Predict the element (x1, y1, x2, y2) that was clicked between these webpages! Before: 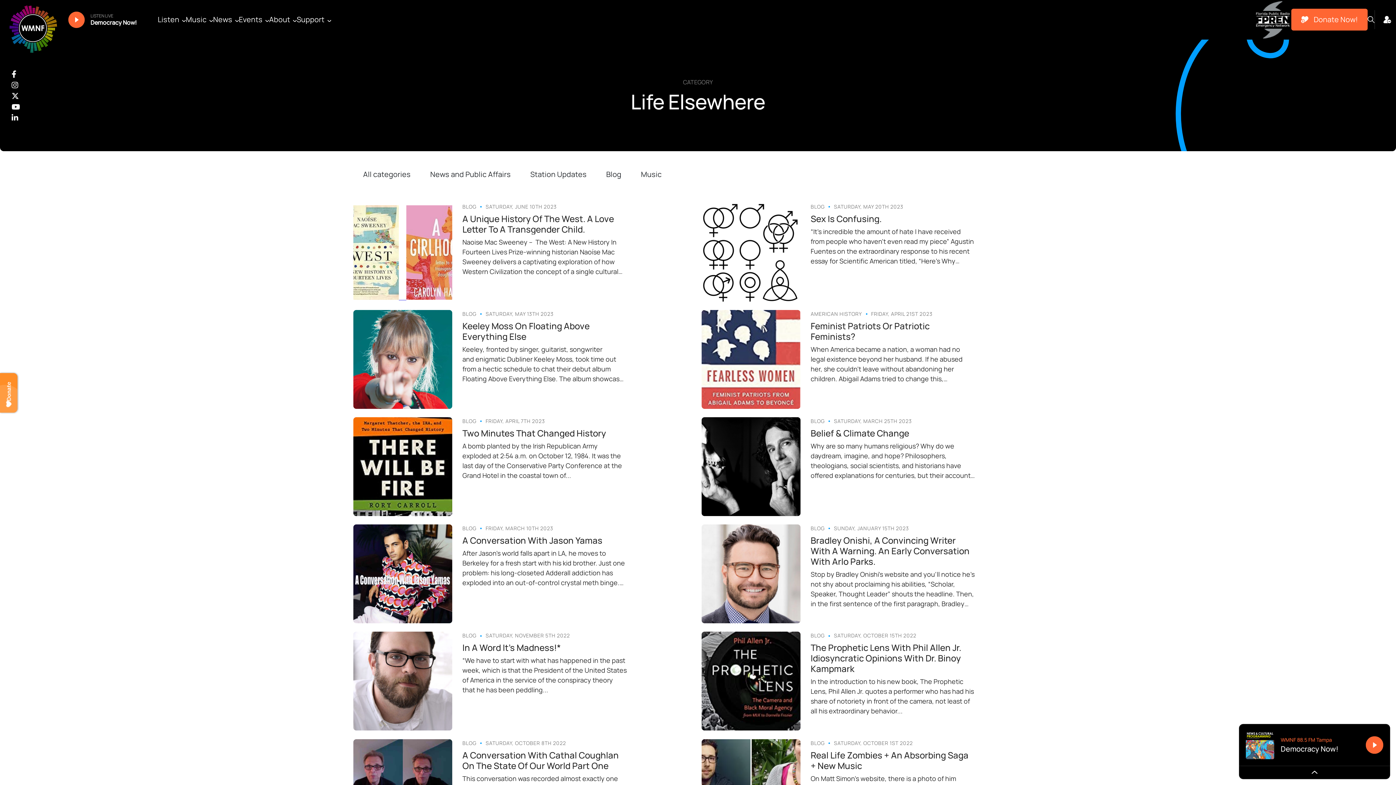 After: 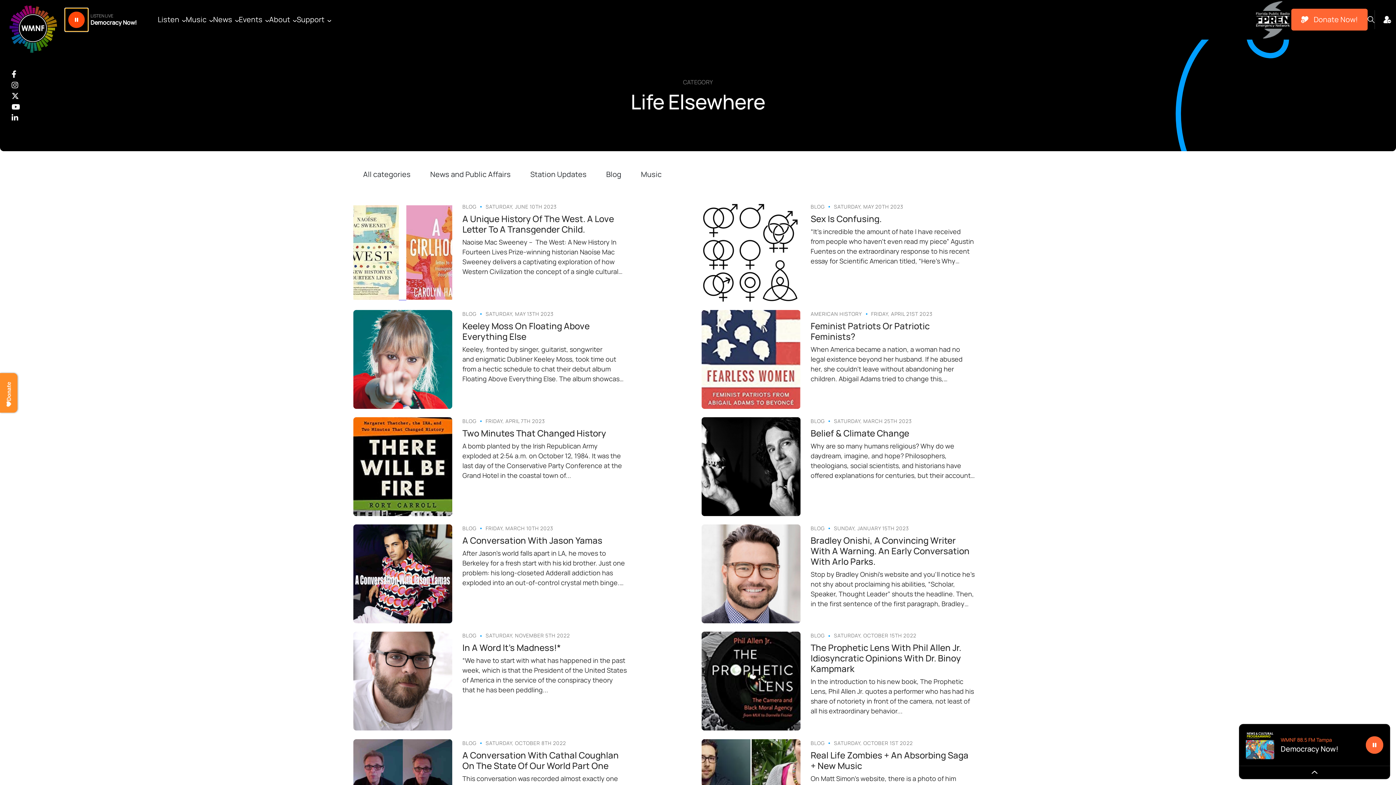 Action: label: Listen to WMNF bbox: (68, 11, 84, 27)